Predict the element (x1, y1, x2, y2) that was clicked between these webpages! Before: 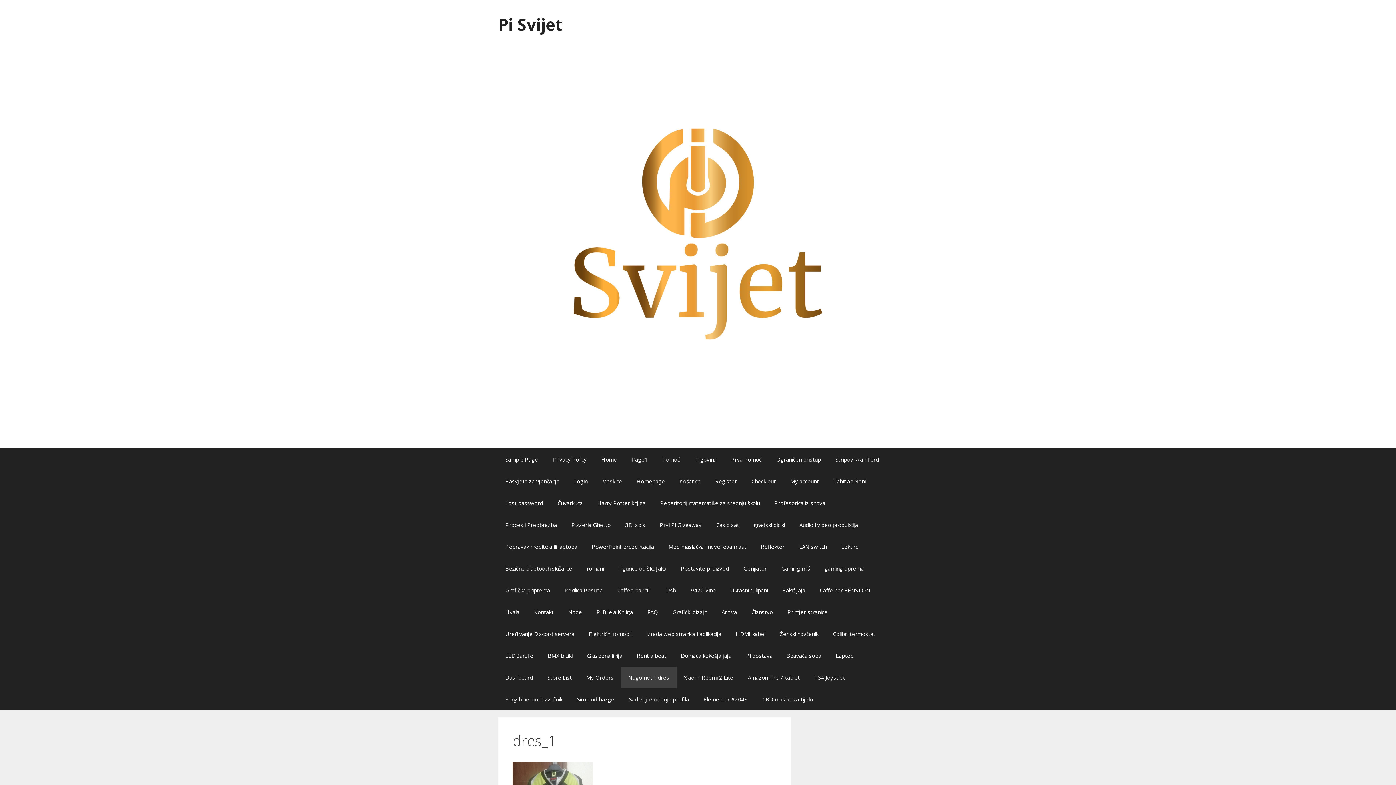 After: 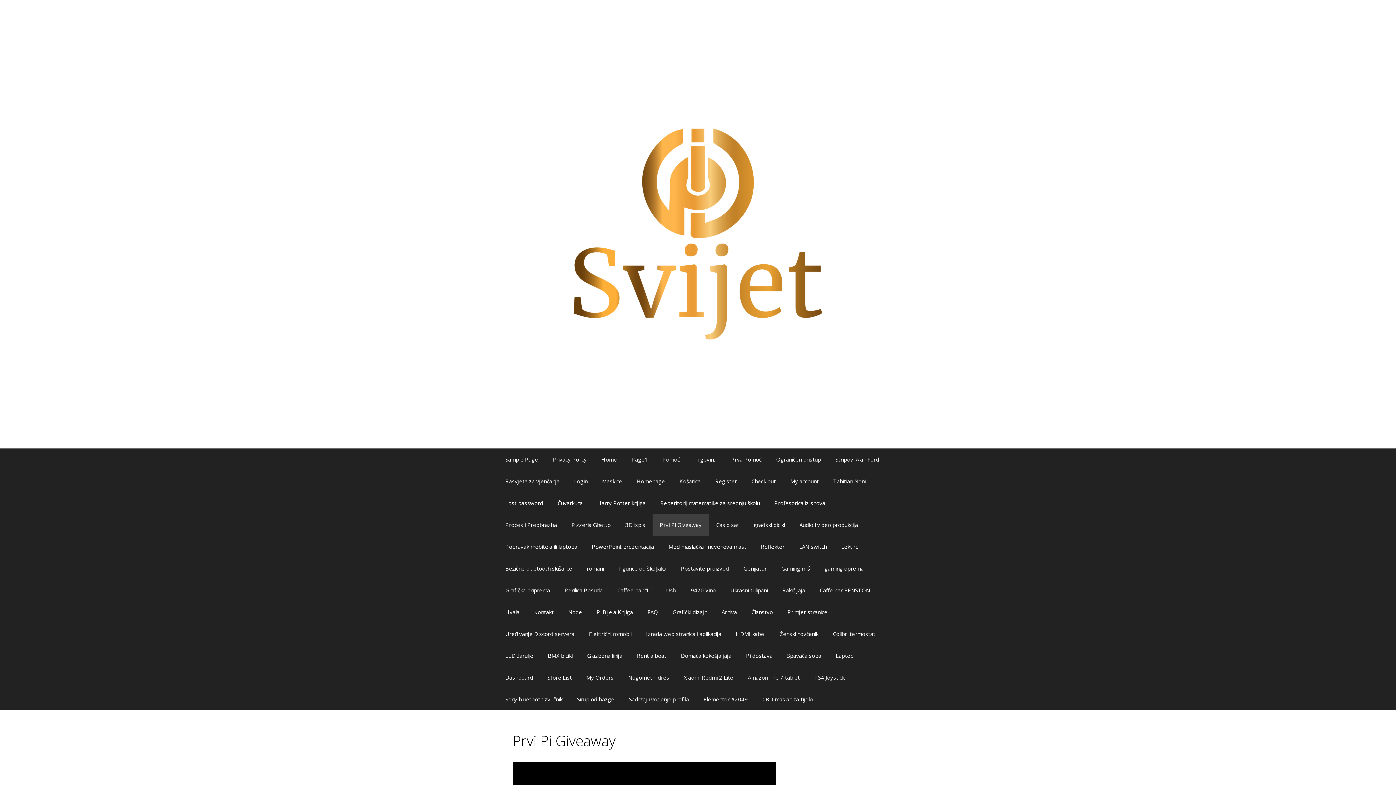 Action: label: Prvi Pi Giveaway bbox: (652, 514, 709, 536)